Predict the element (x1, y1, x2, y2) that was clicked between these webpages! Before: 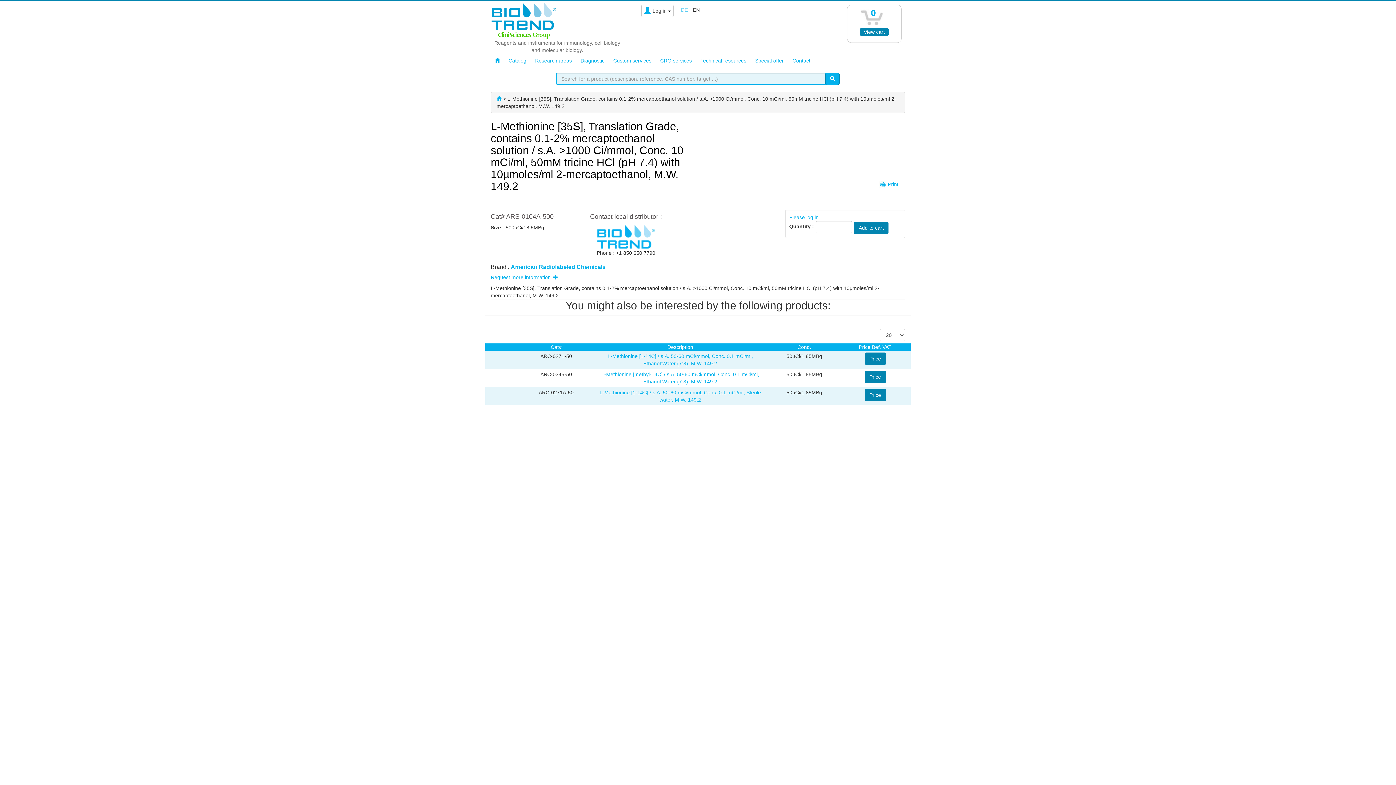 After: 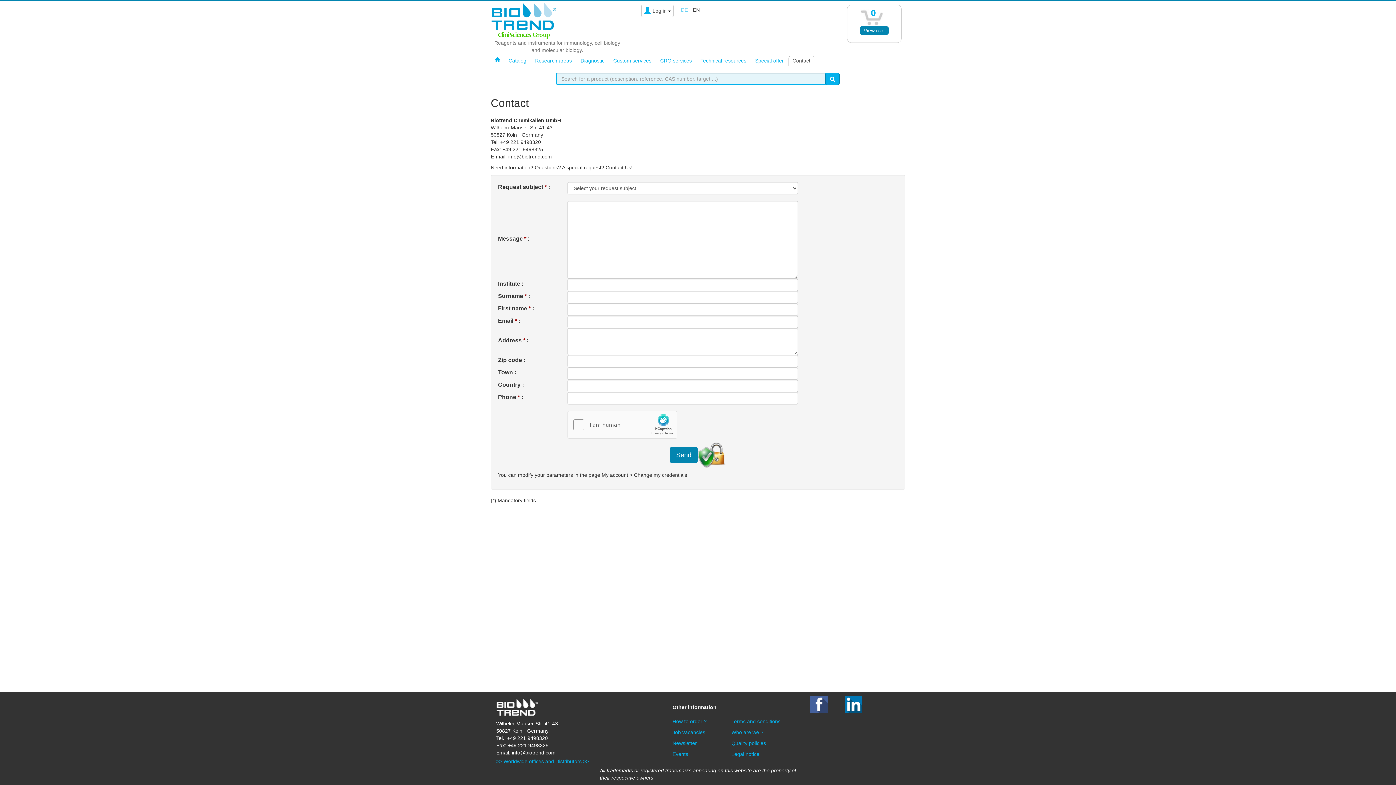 Action: bbox: (788, 55, 814, 66) label: Contact